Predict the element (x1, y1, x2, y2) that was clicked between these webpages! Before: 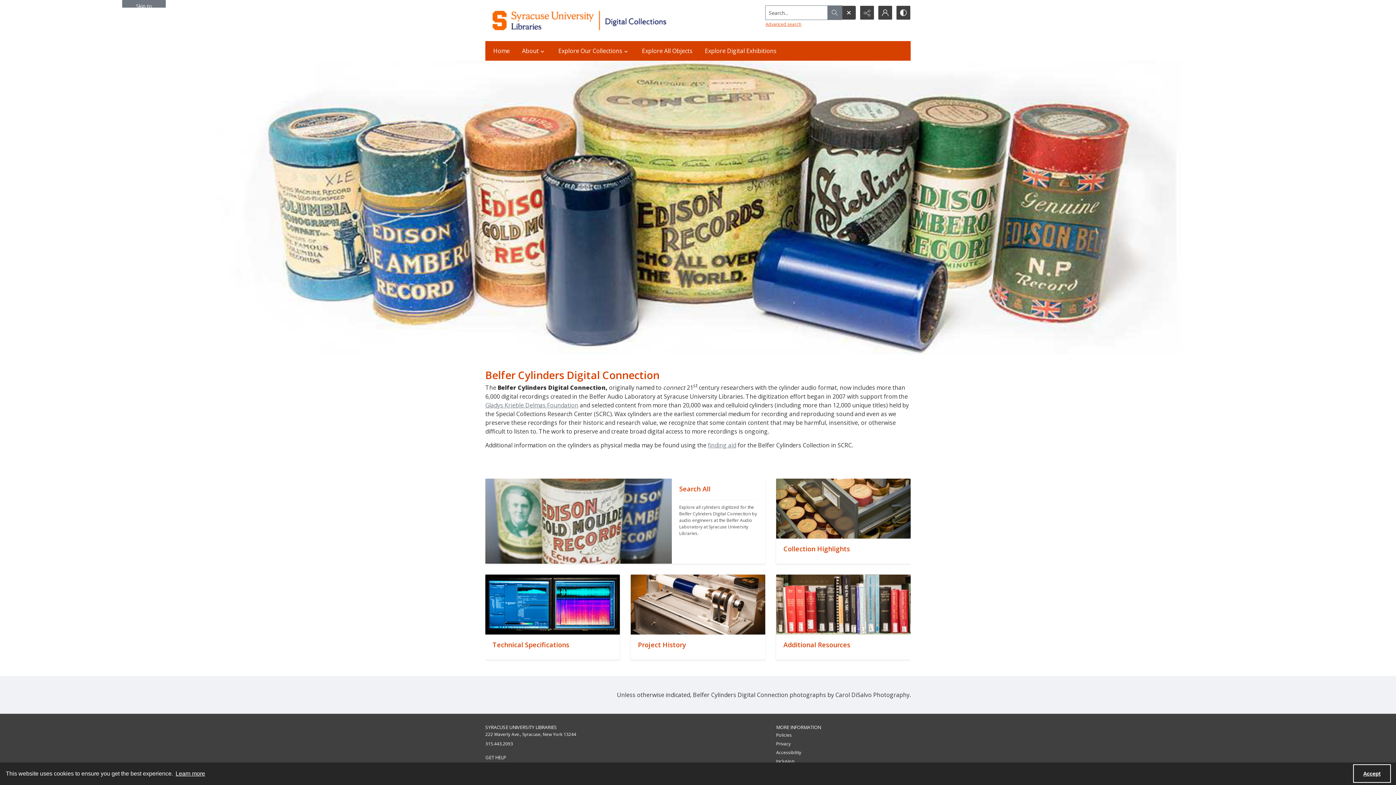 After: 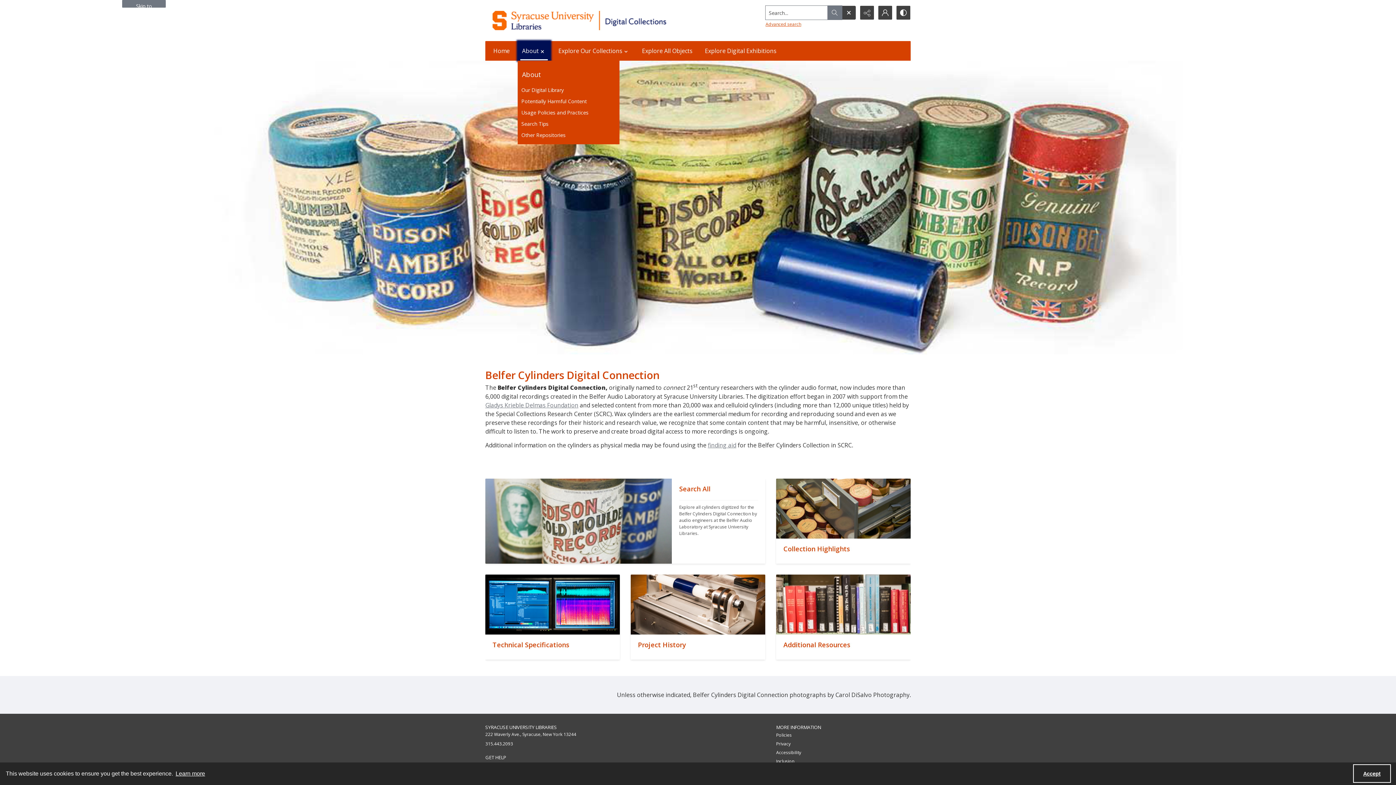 Action: bbox: (517, 41, 550, 60) label: About